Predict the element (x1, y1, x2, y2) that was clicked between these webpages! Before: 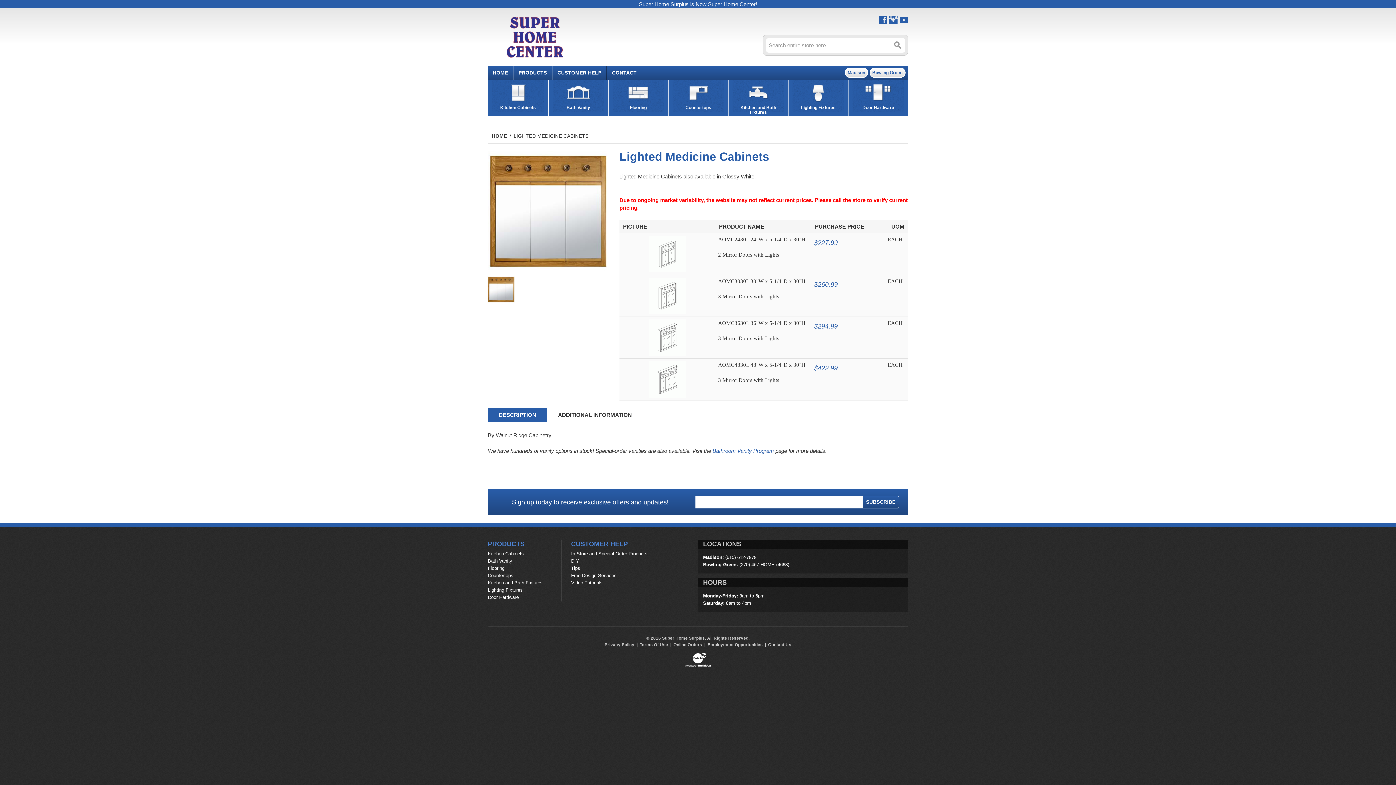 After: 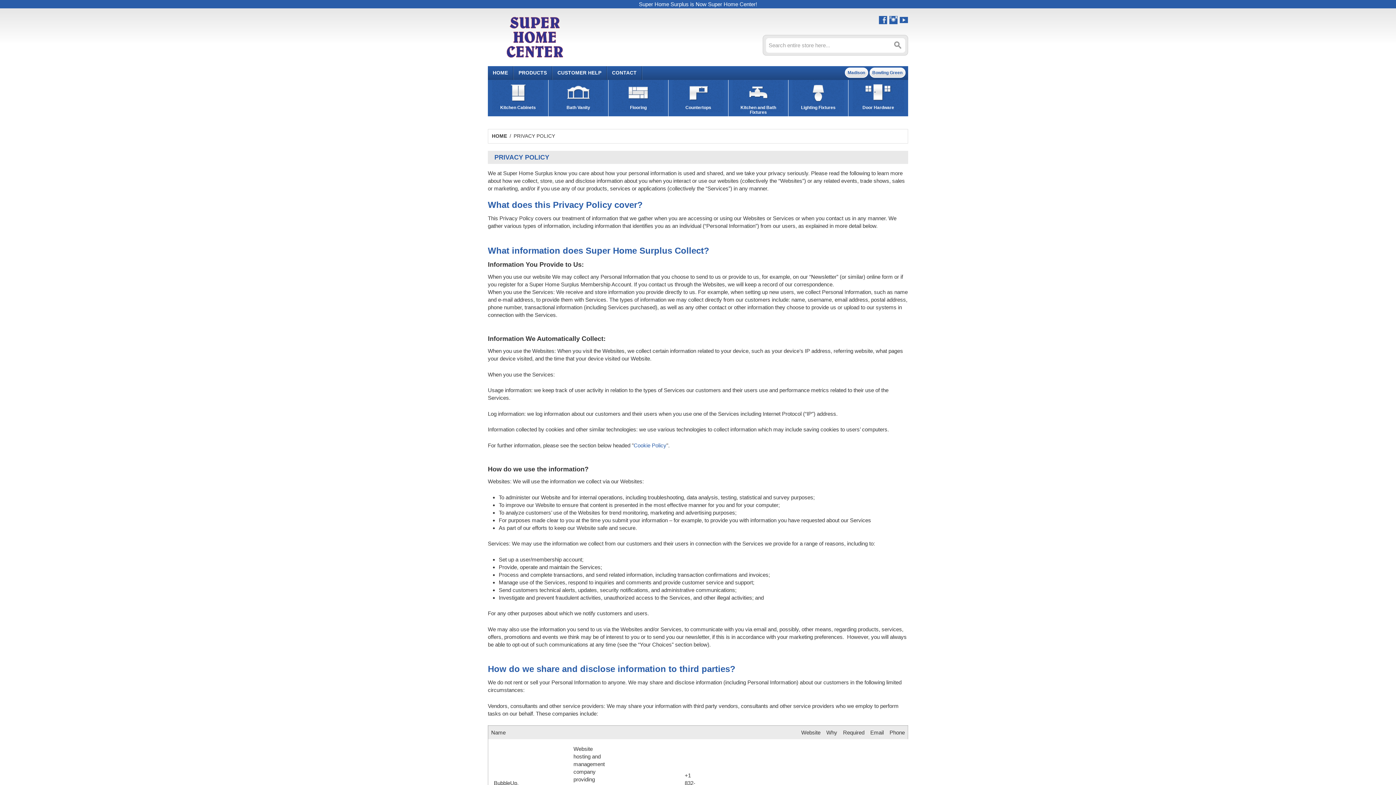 Action: label: Privacy Policy bbox: (604, 641, 634, 648)